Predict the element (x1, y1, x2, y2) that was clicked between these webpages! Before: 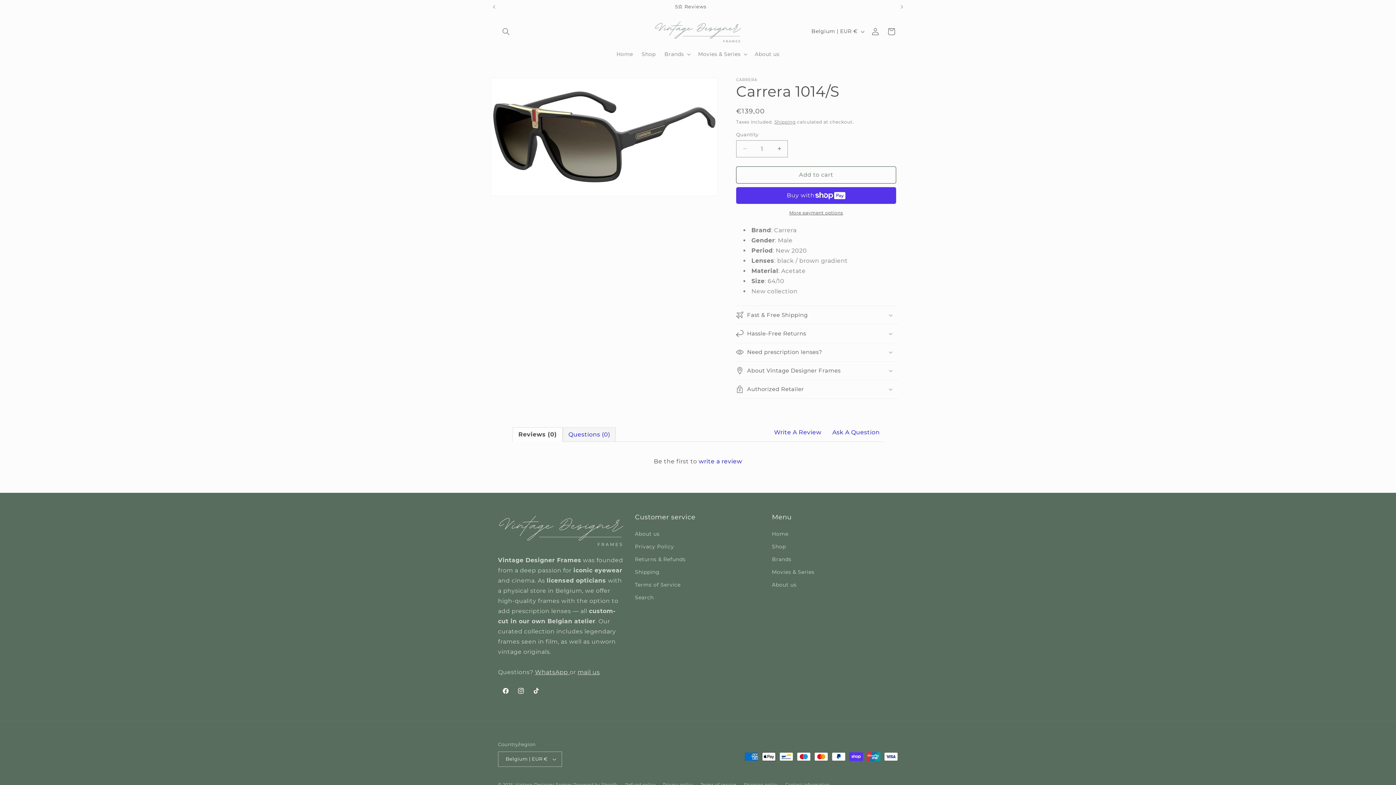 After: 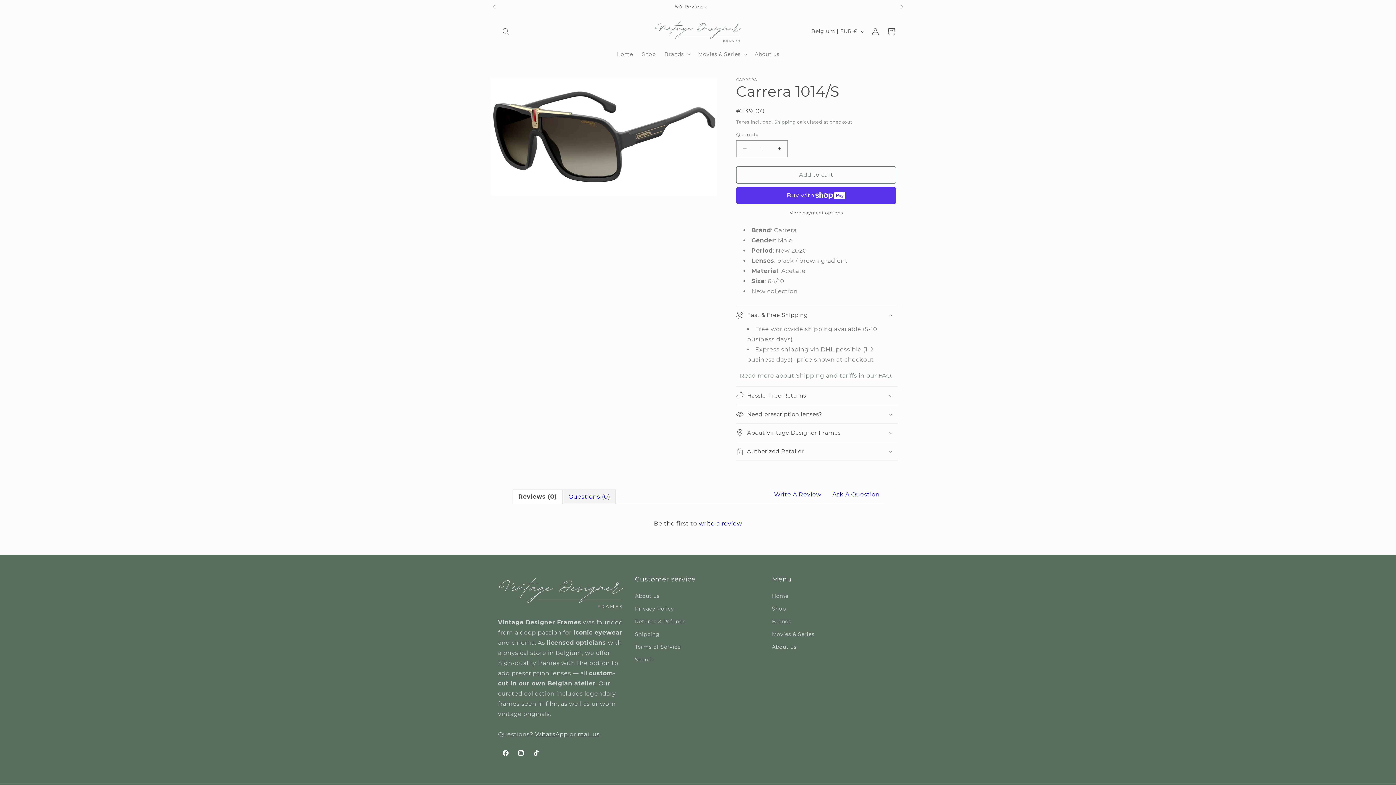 Action: bbox: (736, 306, 898, 324) label: Fast & Free Shipping